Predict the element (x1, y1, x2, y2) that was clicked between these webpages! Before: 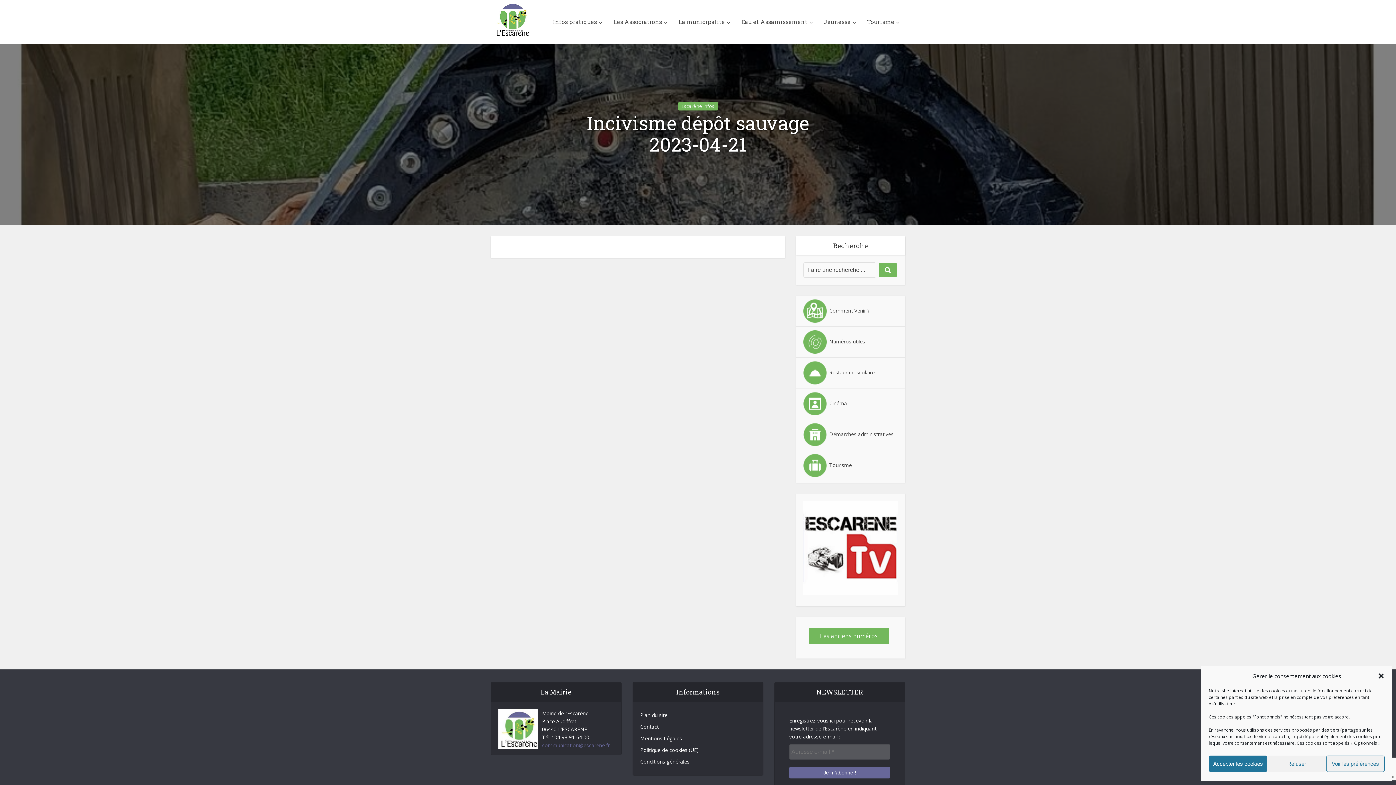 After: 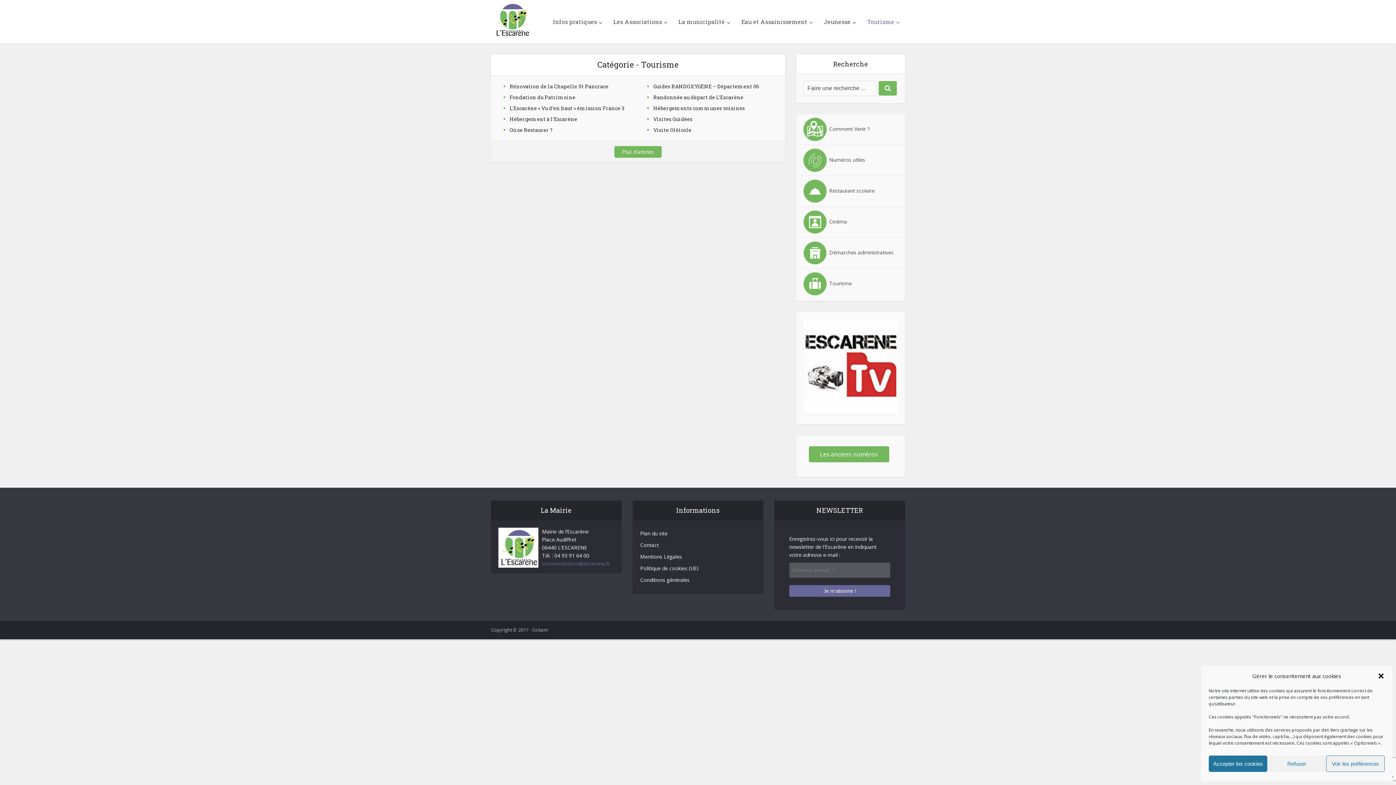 Action: label: Tourisme bbox: (796, 450, 859, 481)